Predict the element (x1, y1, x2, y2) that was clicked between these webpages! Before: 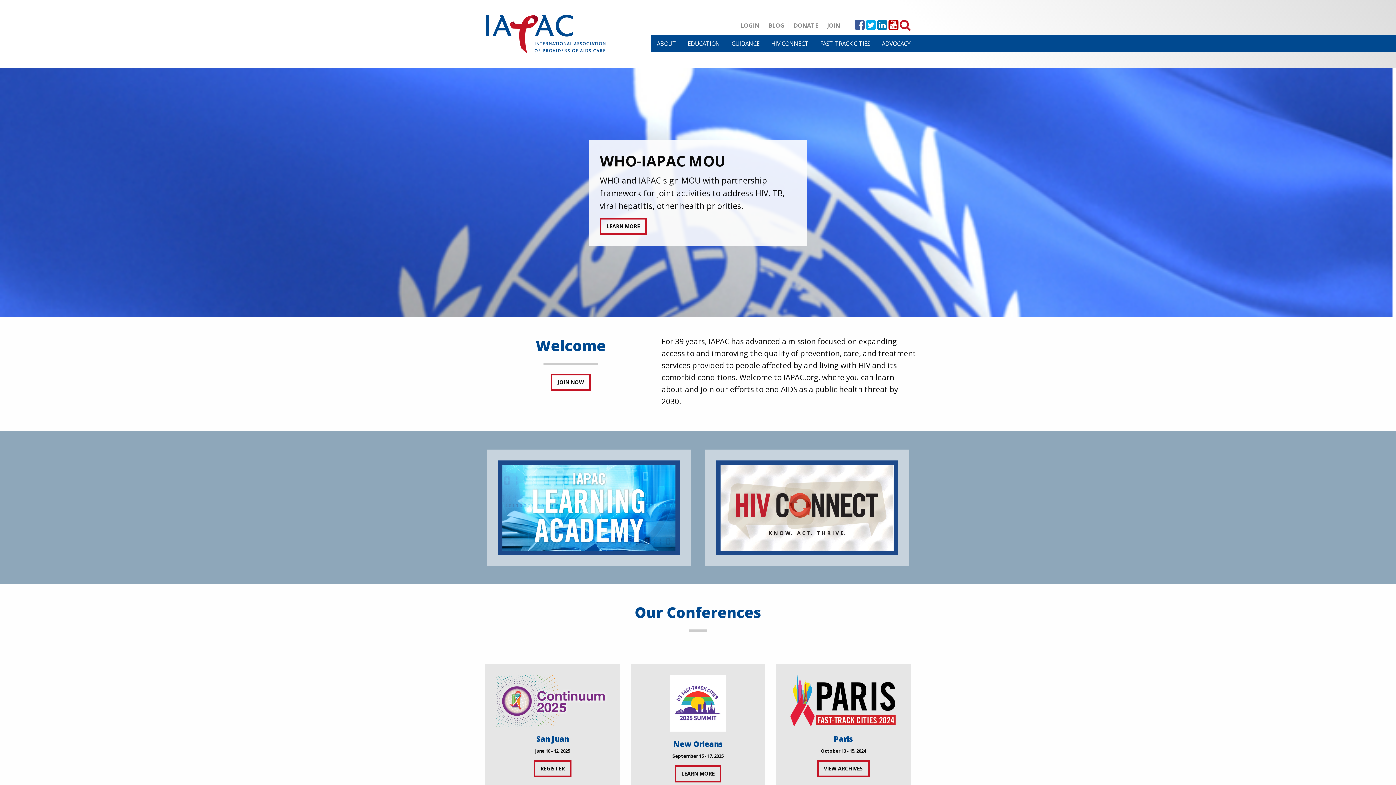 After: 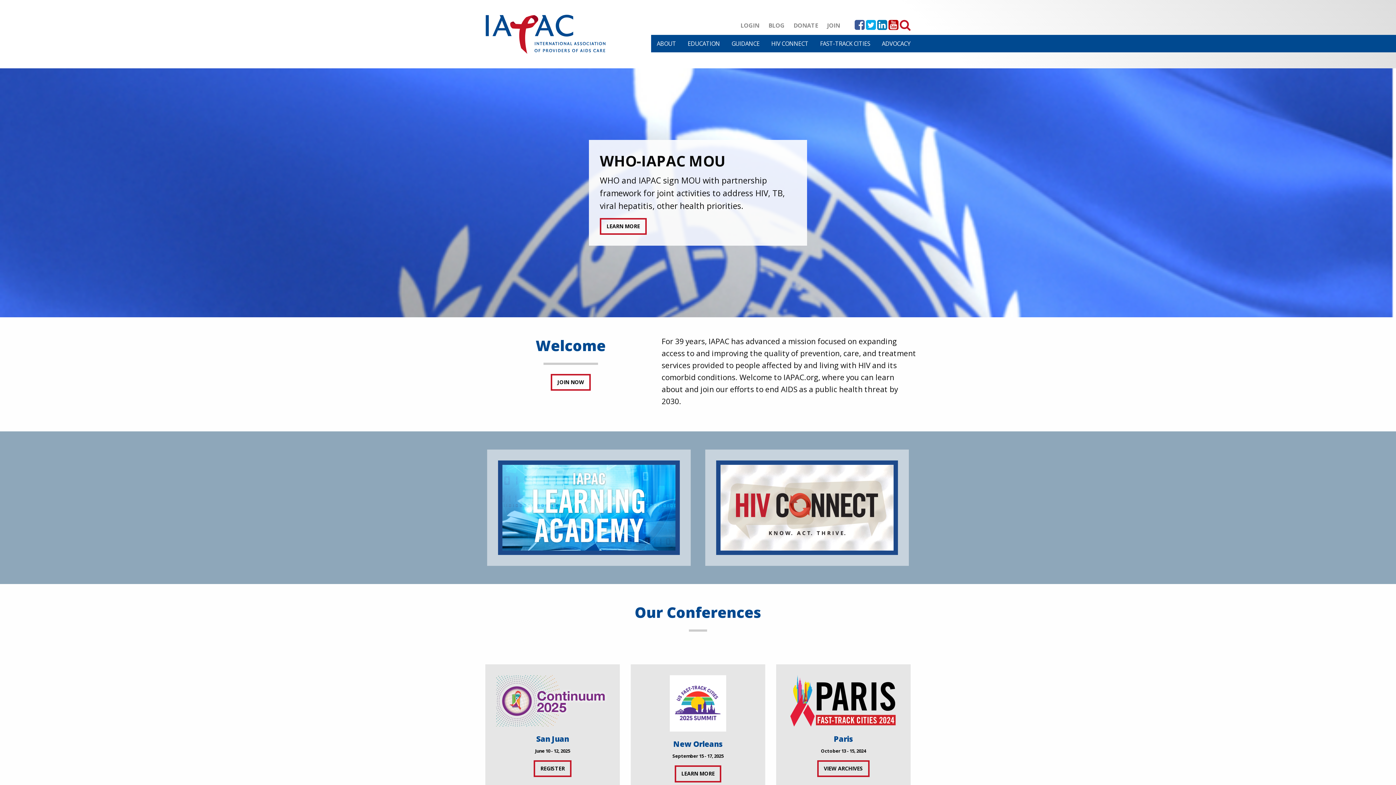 Action: bbox: (480, 29, 605, 37)